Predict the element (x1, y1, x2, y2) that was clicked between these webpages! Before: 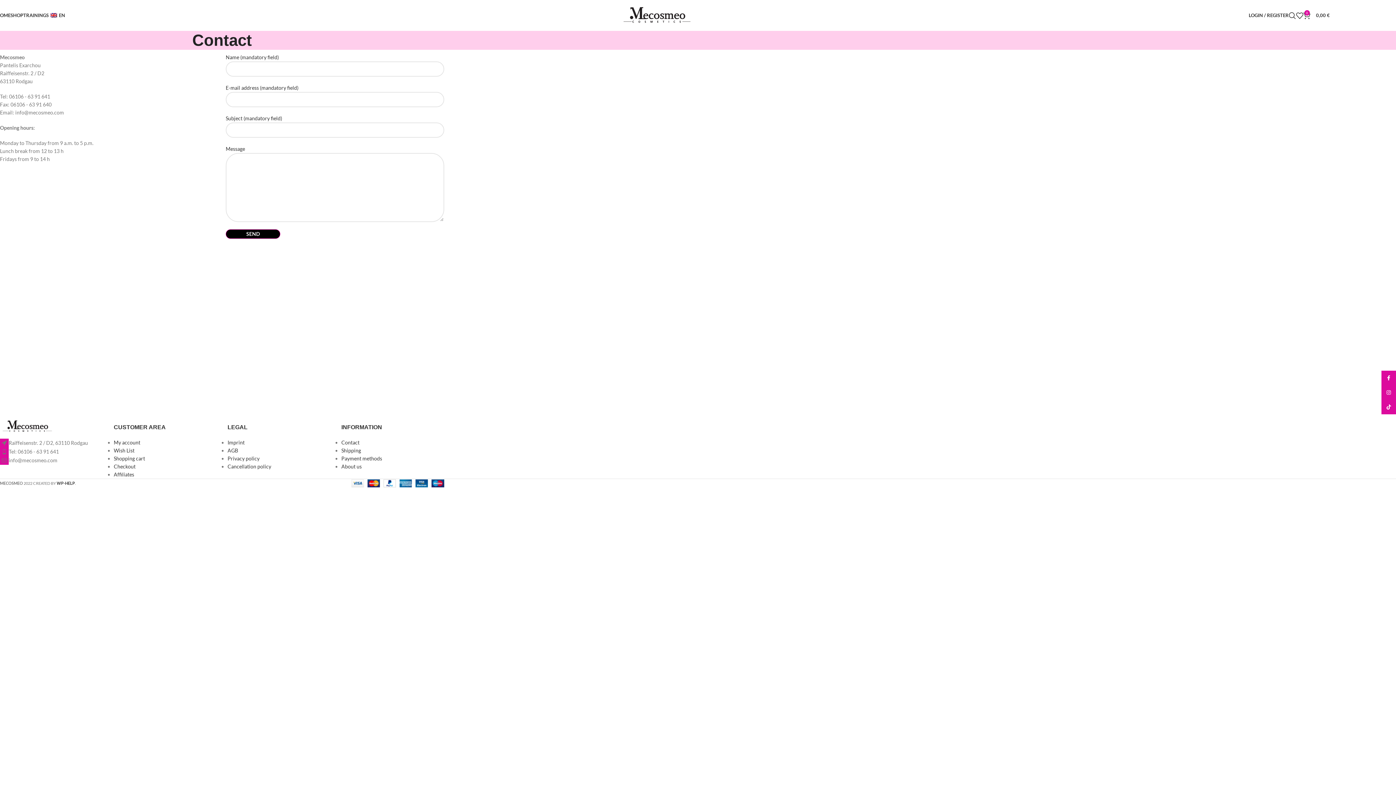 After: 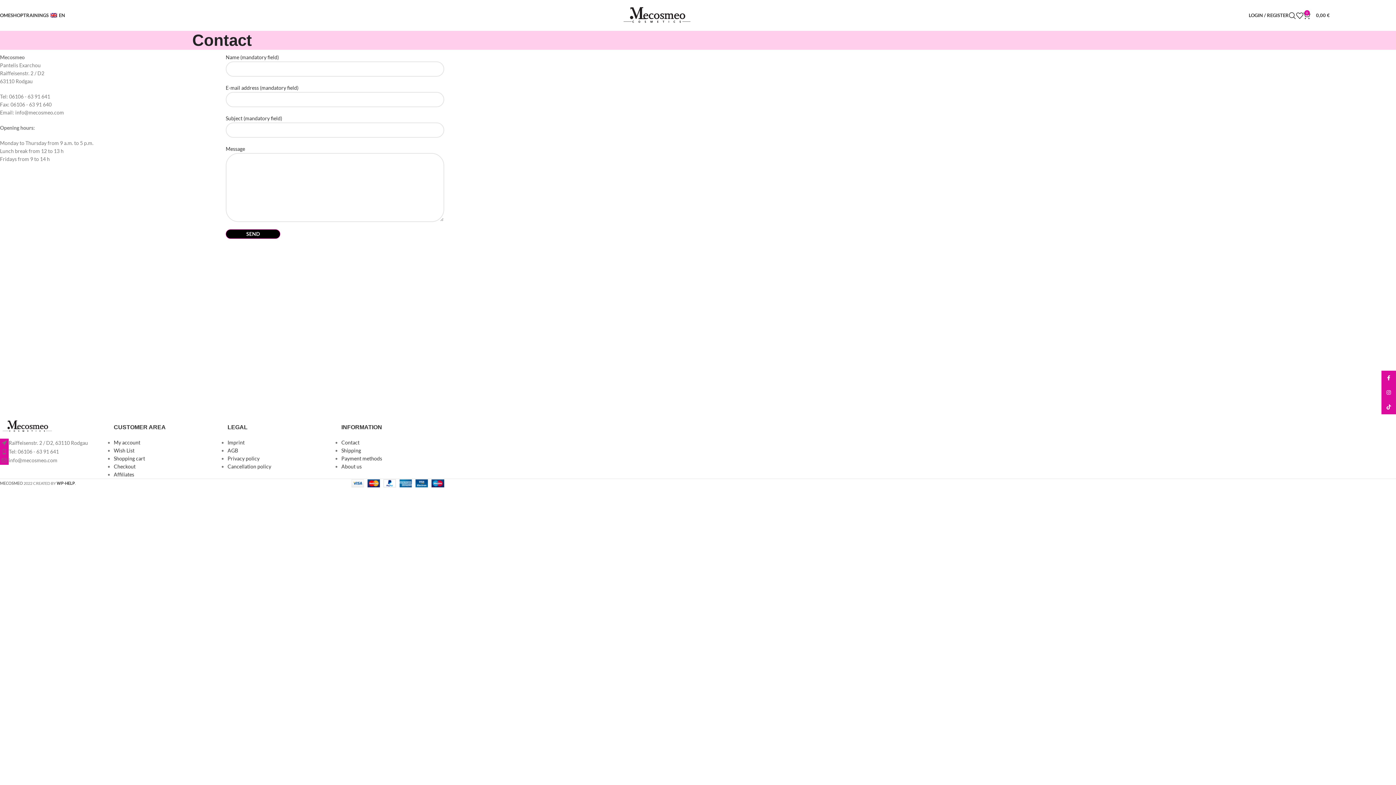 Action: bbox: (341, 439, 359, 445) label: Contact